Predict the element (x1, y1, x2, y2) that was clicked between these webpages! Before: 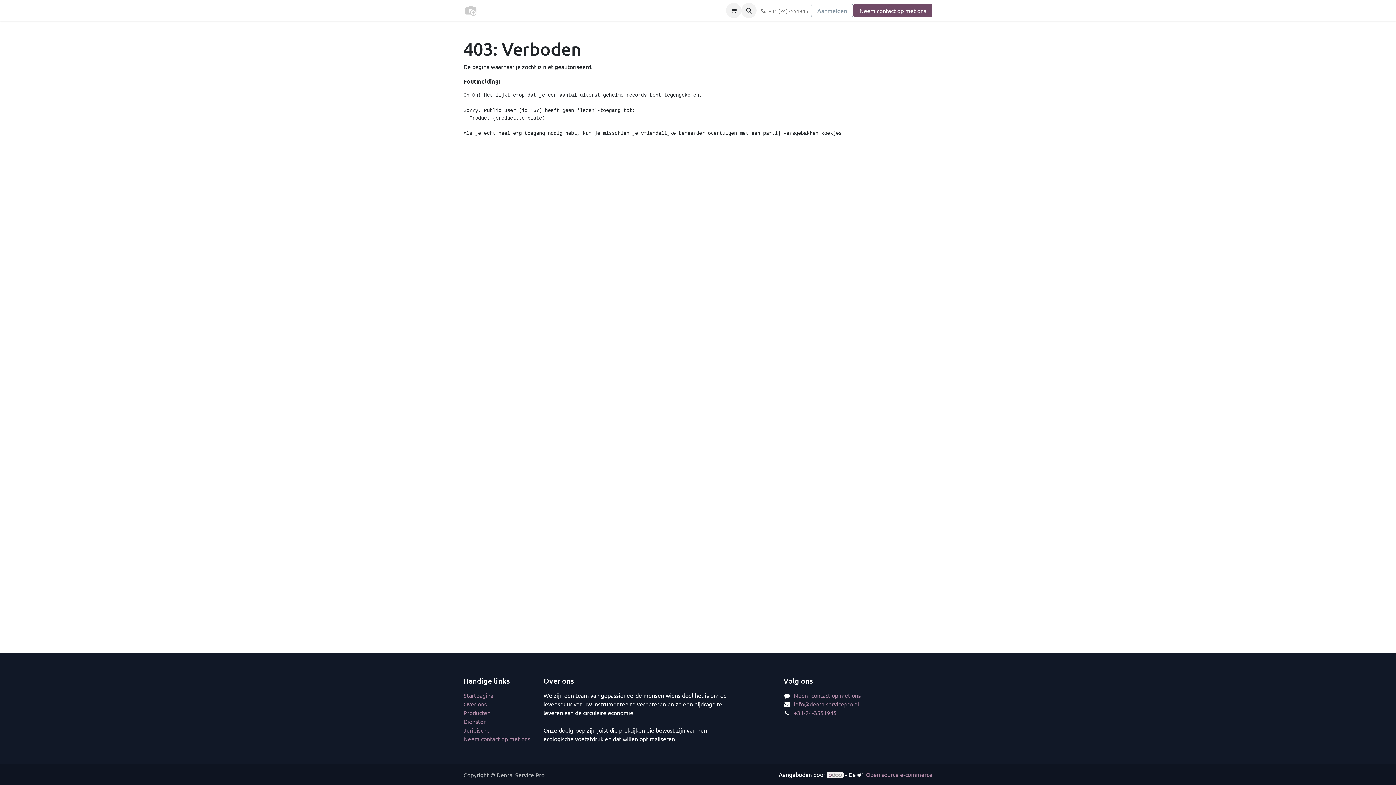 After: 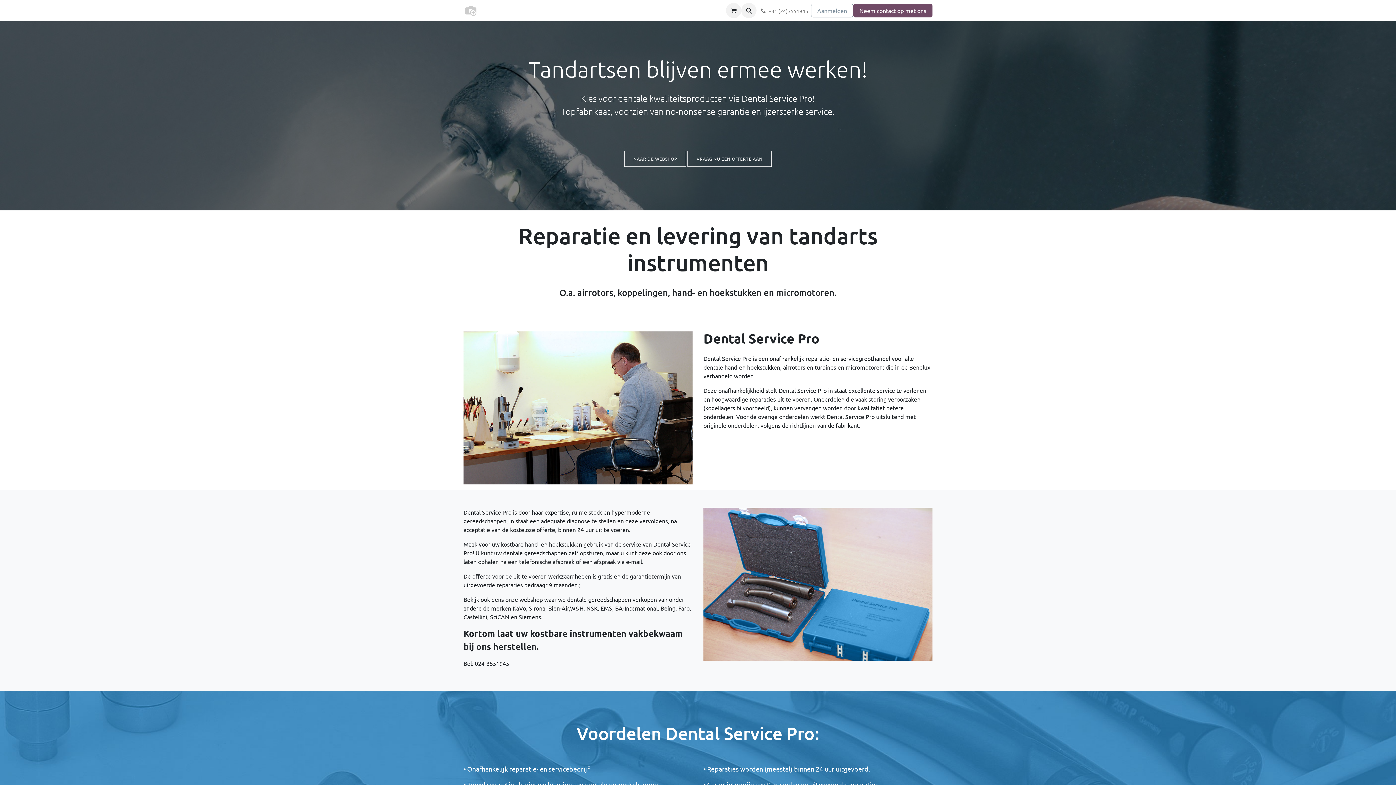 Action: bbox: (463, 3, 478, 17)